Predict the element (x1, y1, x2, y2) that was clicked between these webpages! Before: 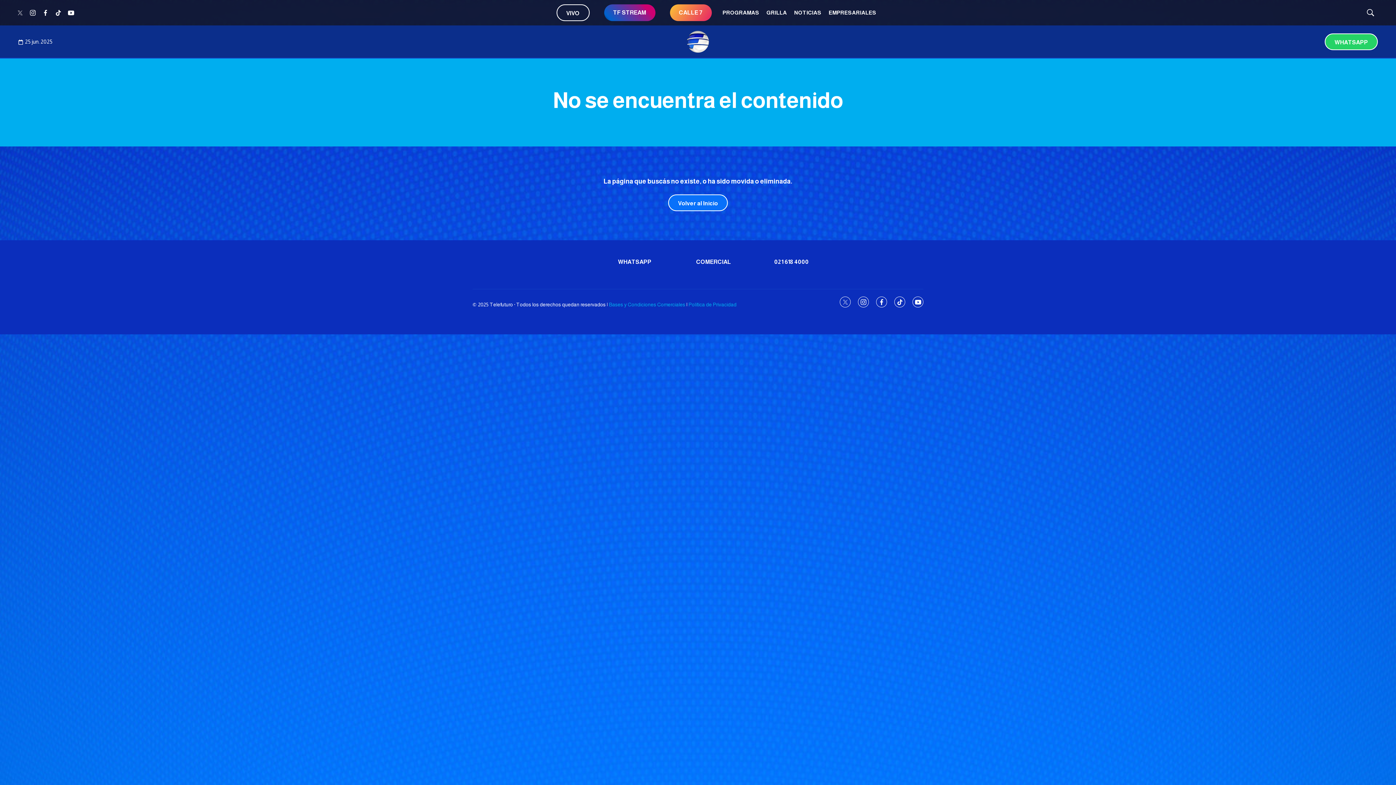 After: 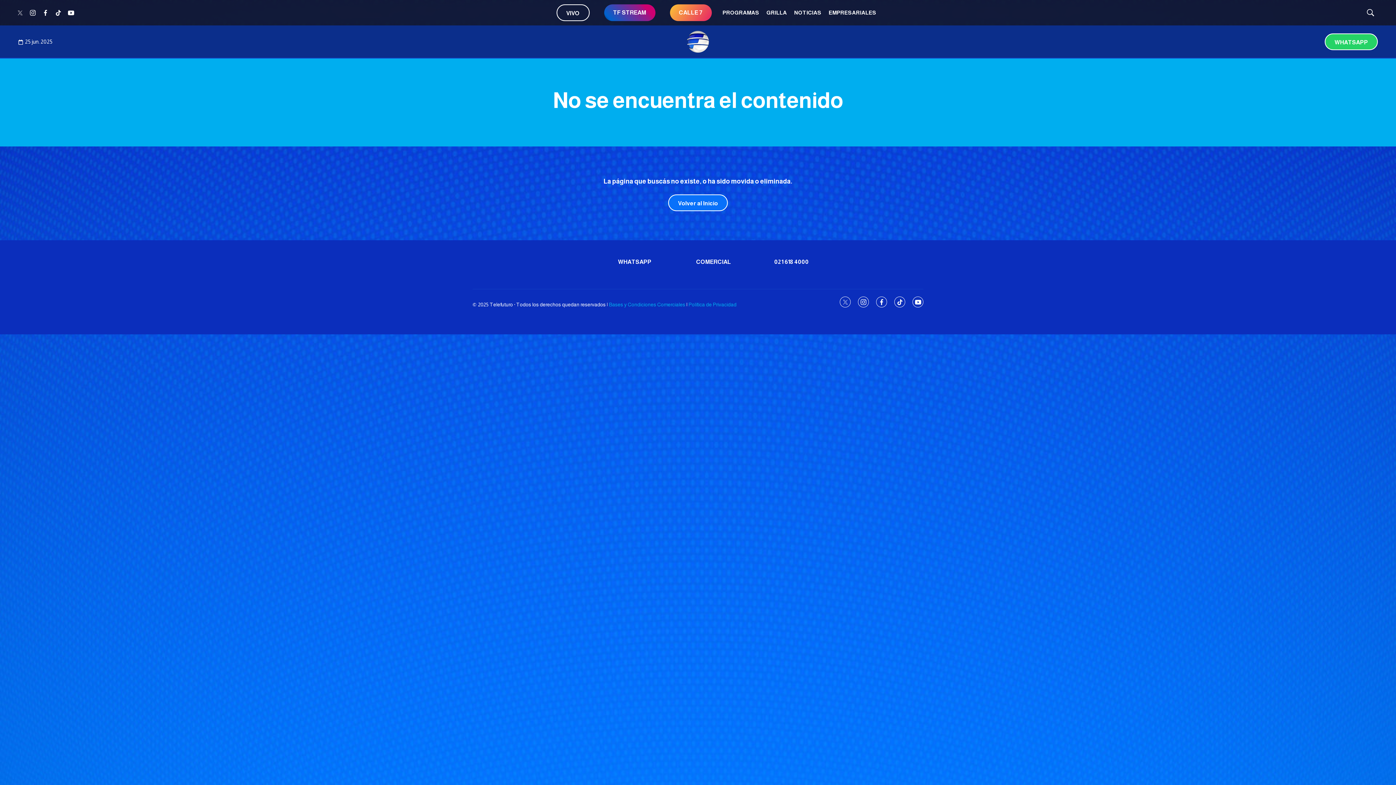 Action: bbox: (14, 7, 25, 18) label: twitter